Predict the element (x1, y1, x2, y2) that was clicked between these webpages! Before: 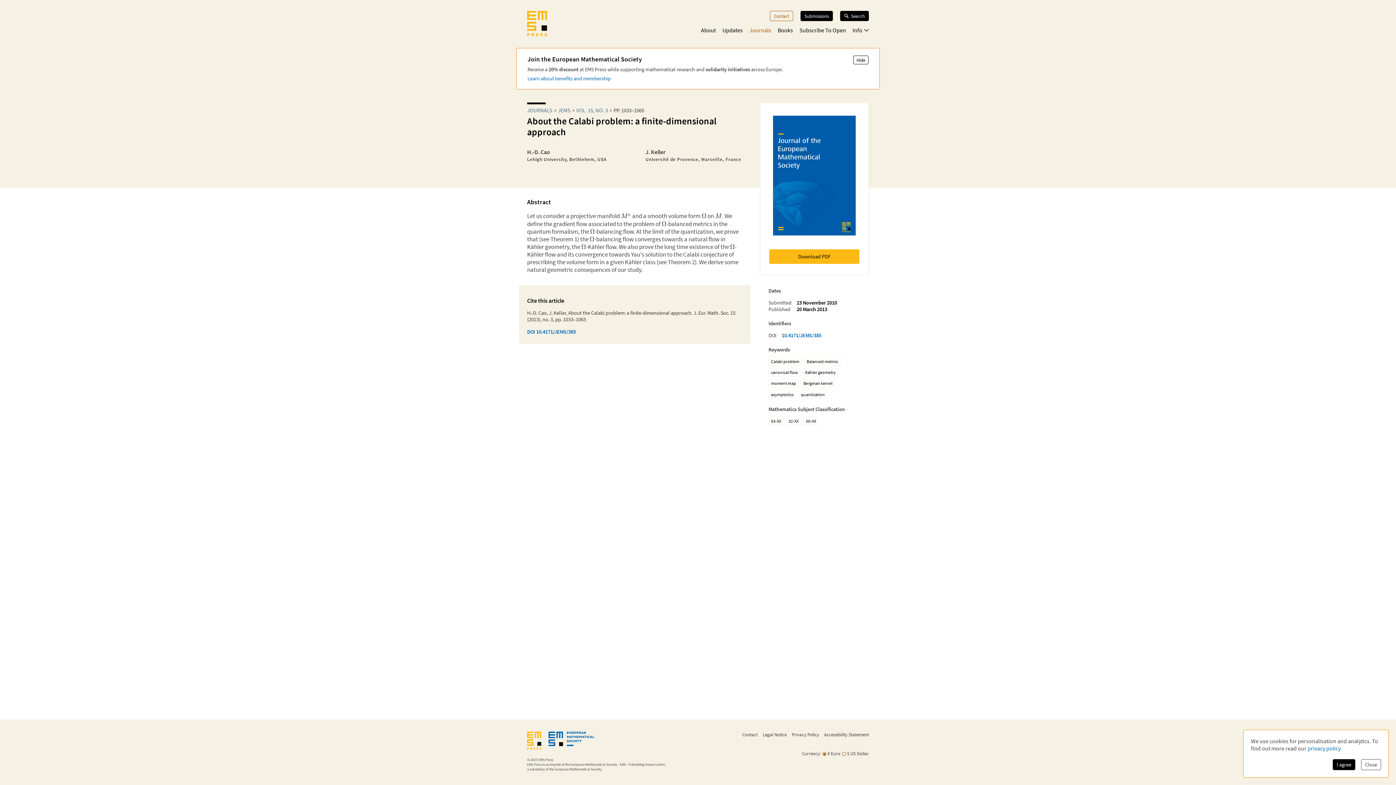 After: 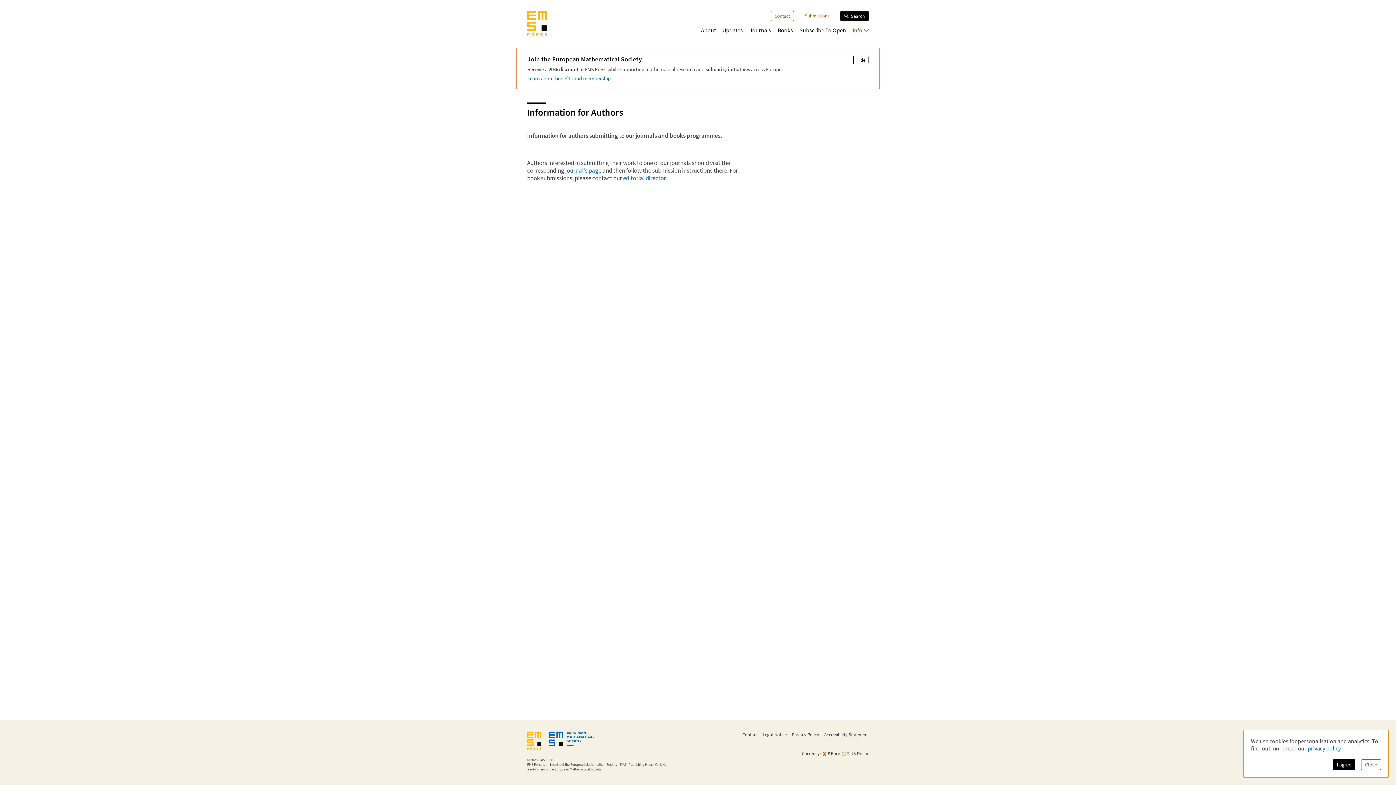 Action: label: Submissions bbox: (800, 10, 833, 21)